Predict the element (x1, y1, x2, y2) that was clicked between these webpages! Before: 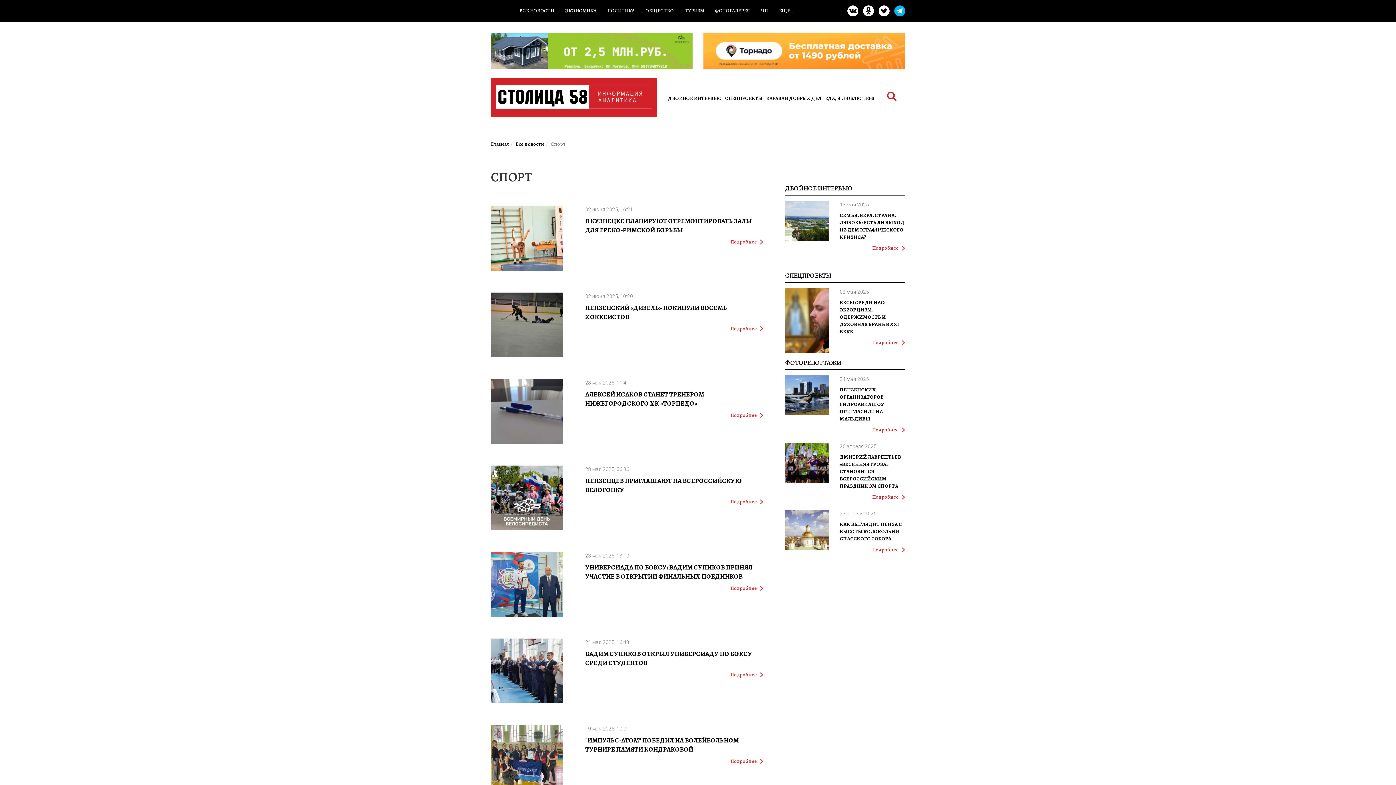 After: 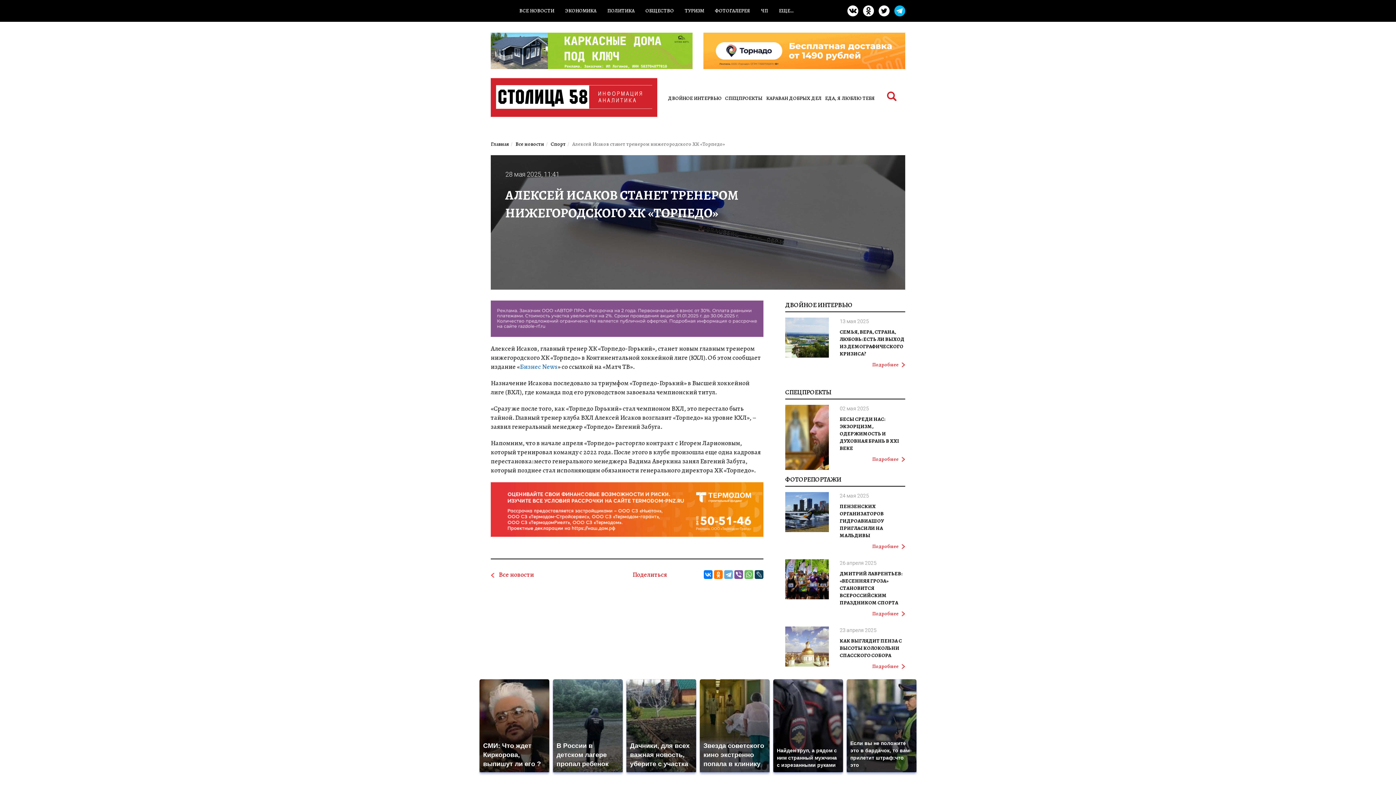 Action: label: АЛЕКСЕЙ ИСАКОВ СТАНЕТ ТРЕНЕРОМ НИЖЕГОРОДСКОГО ХК «ТОРПЕДО» bbox: (585, 390, 704, 407)